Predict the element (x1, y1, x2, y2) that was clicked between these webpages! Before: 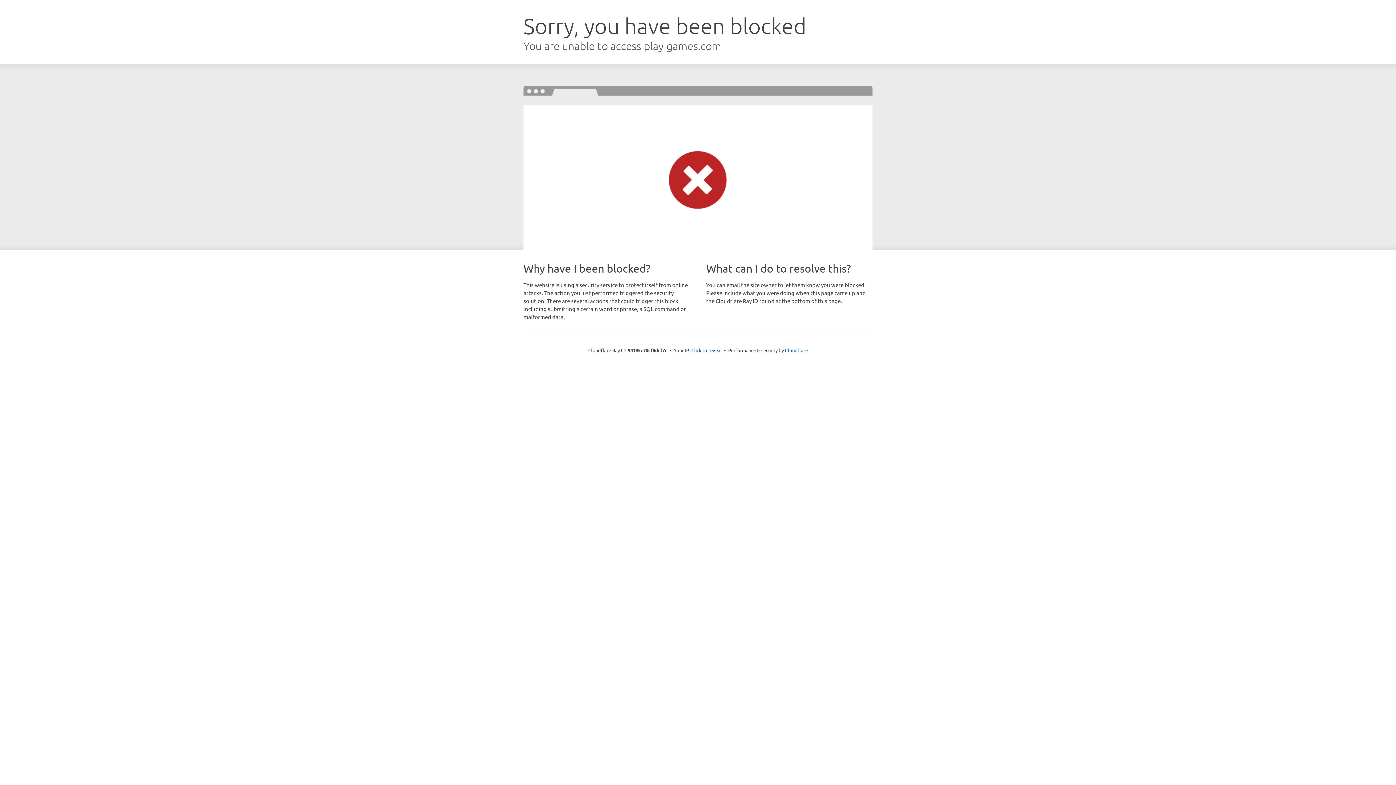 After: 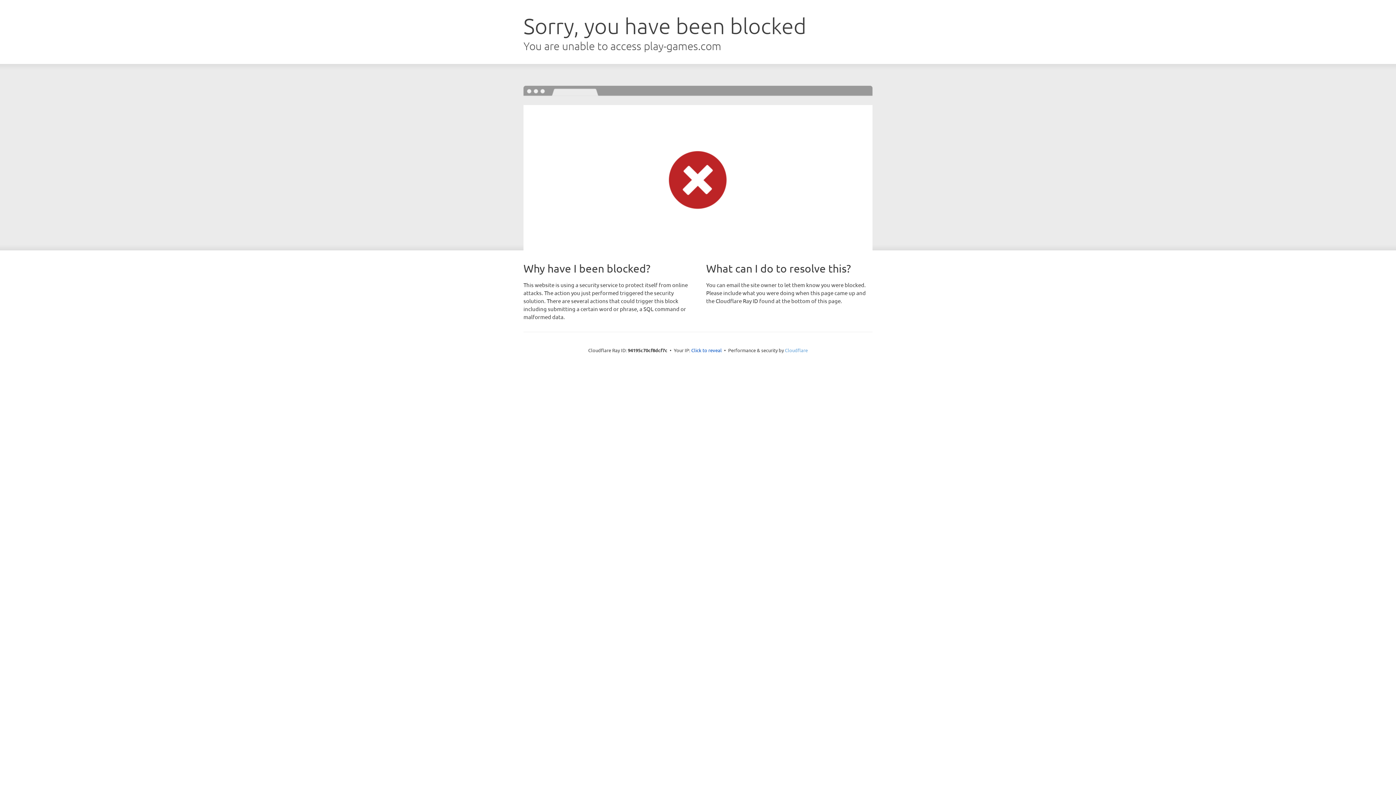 Action: bbox: (785, 347, 808, 353) label: Cloudflare